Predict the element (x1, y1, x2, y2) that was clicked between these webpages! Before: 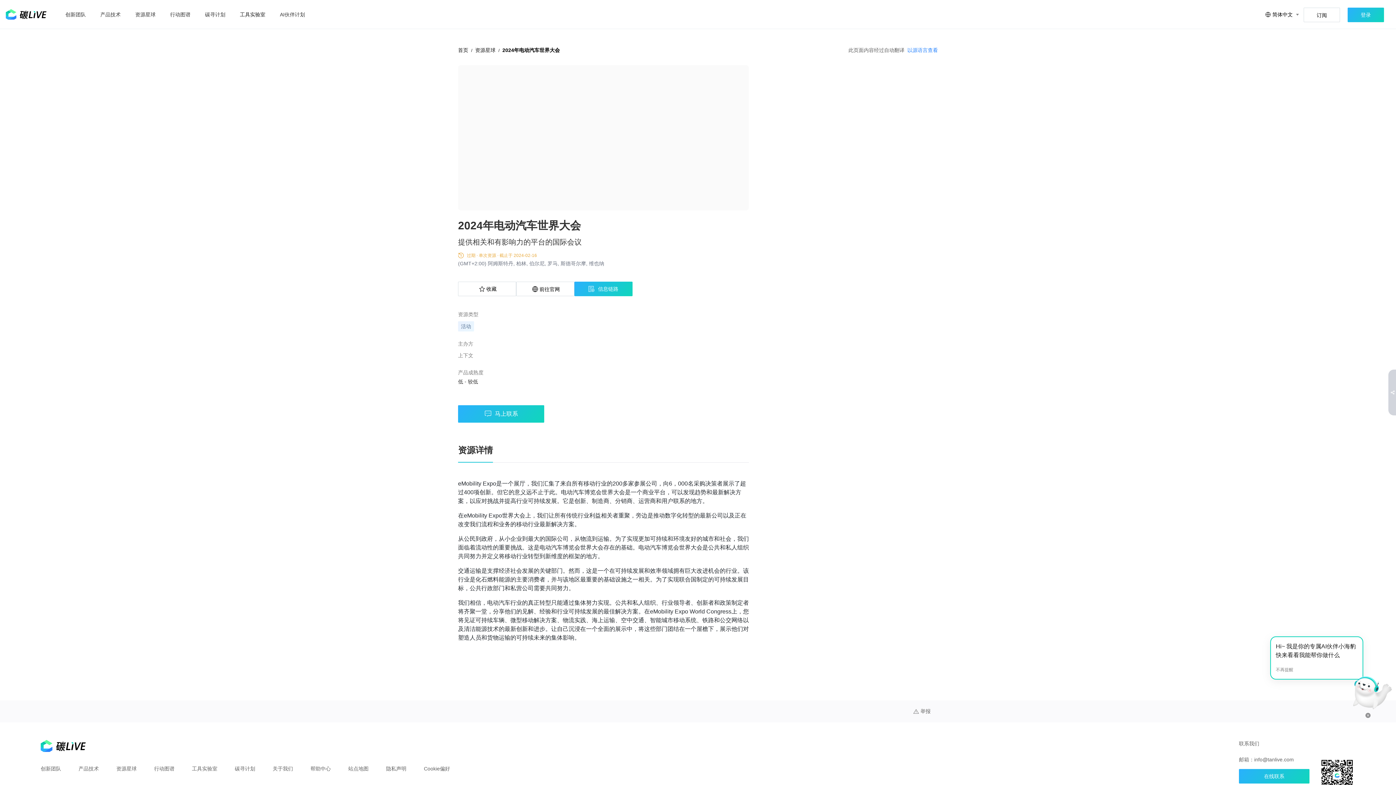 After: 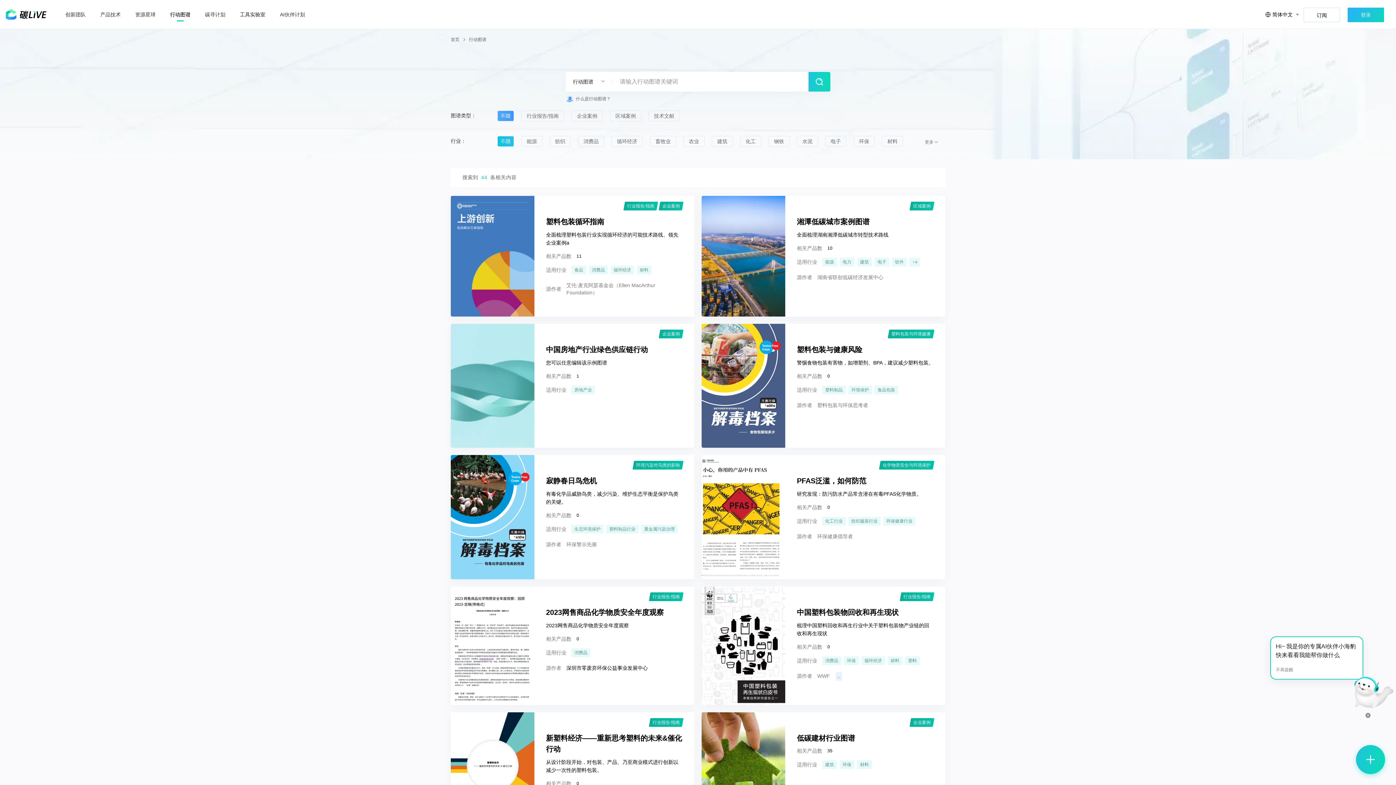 Action: label: 行动图谱 bbox: (170, 10, 190, 18)